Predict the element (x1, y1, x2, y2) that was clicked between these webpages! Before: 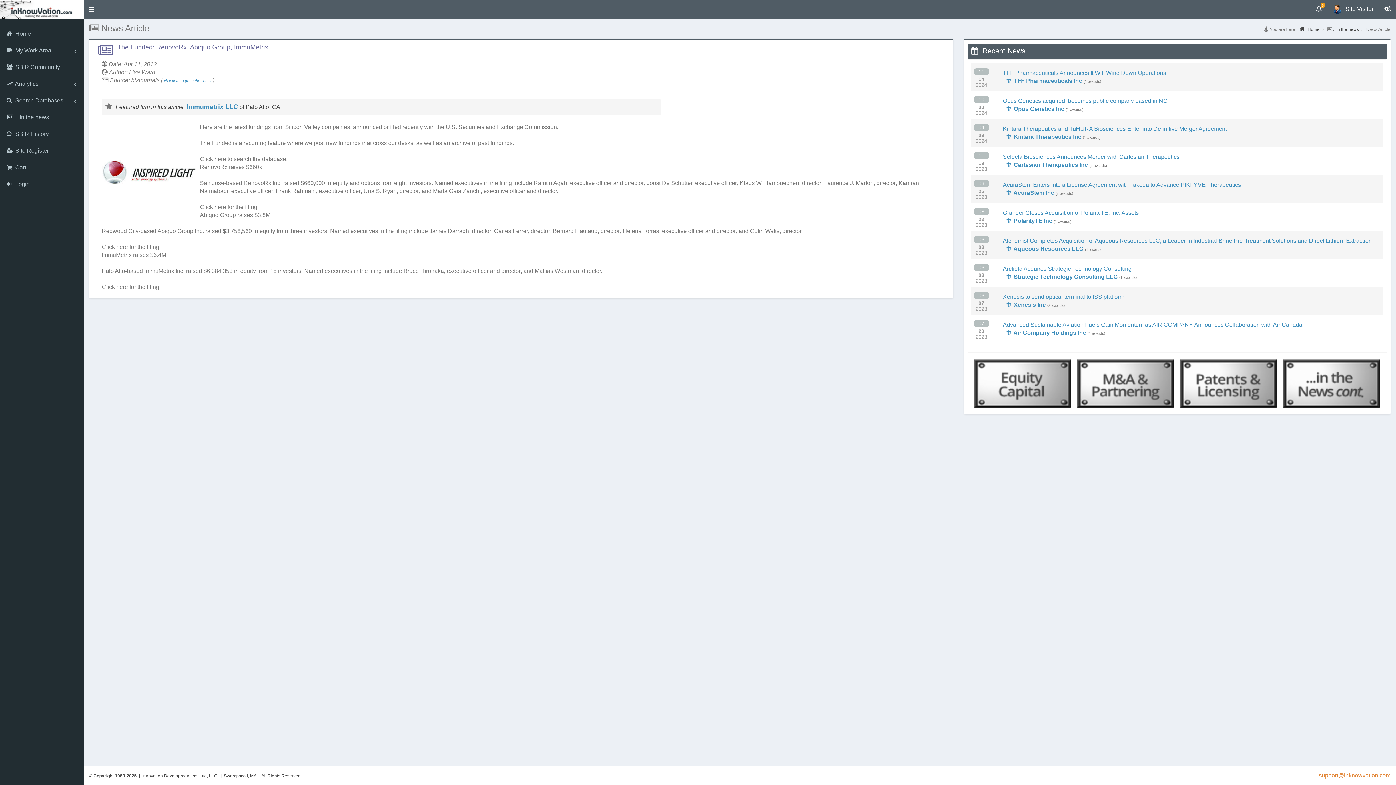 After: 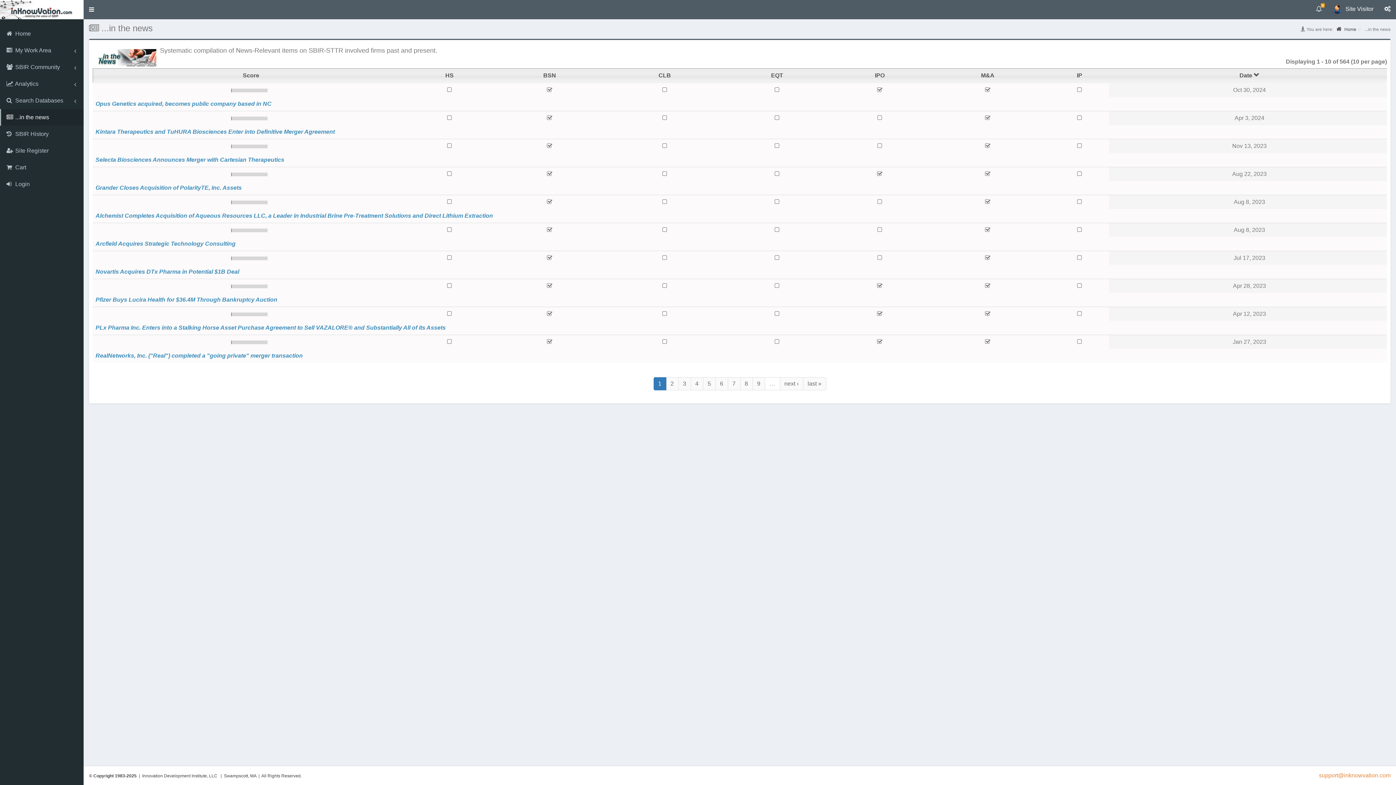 Action: bbox: (1077, 379, 1174, 386)